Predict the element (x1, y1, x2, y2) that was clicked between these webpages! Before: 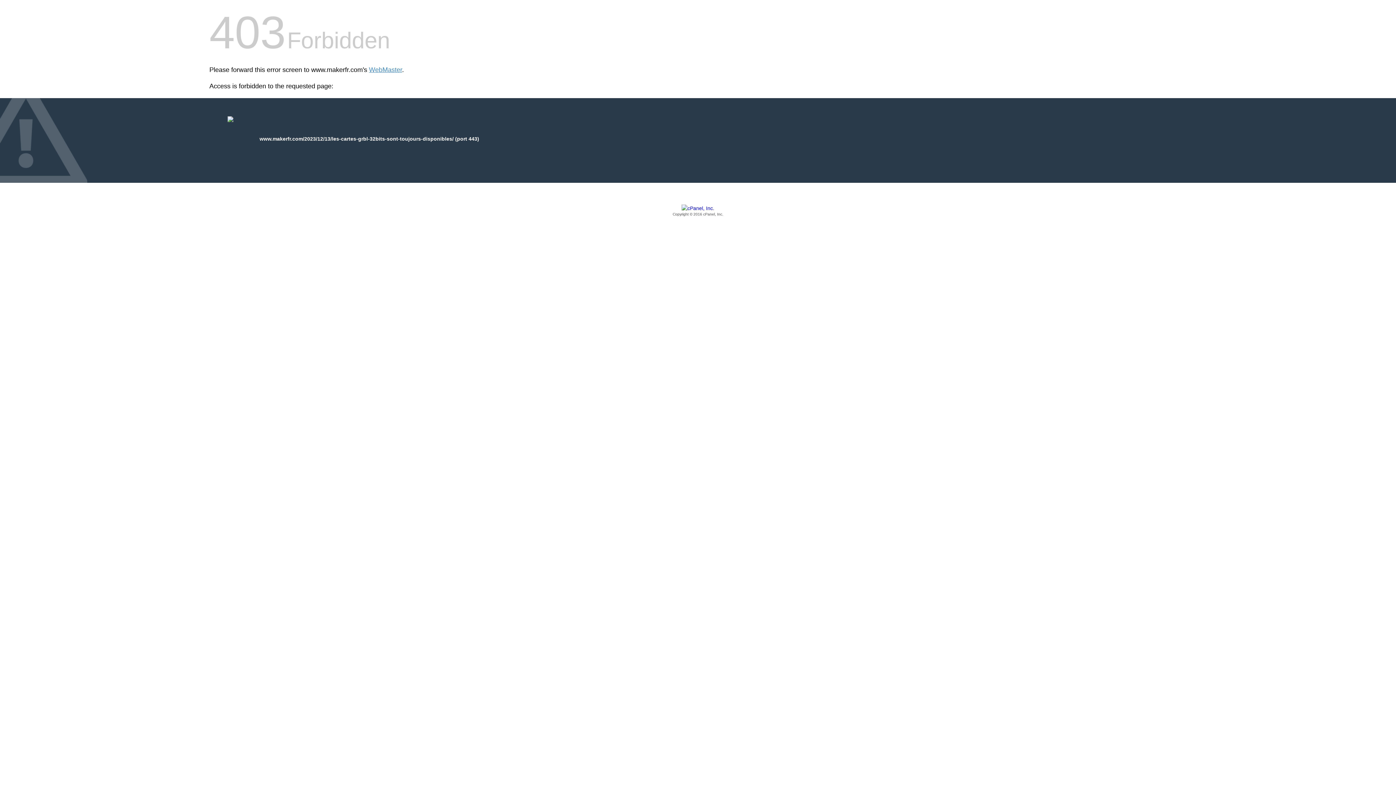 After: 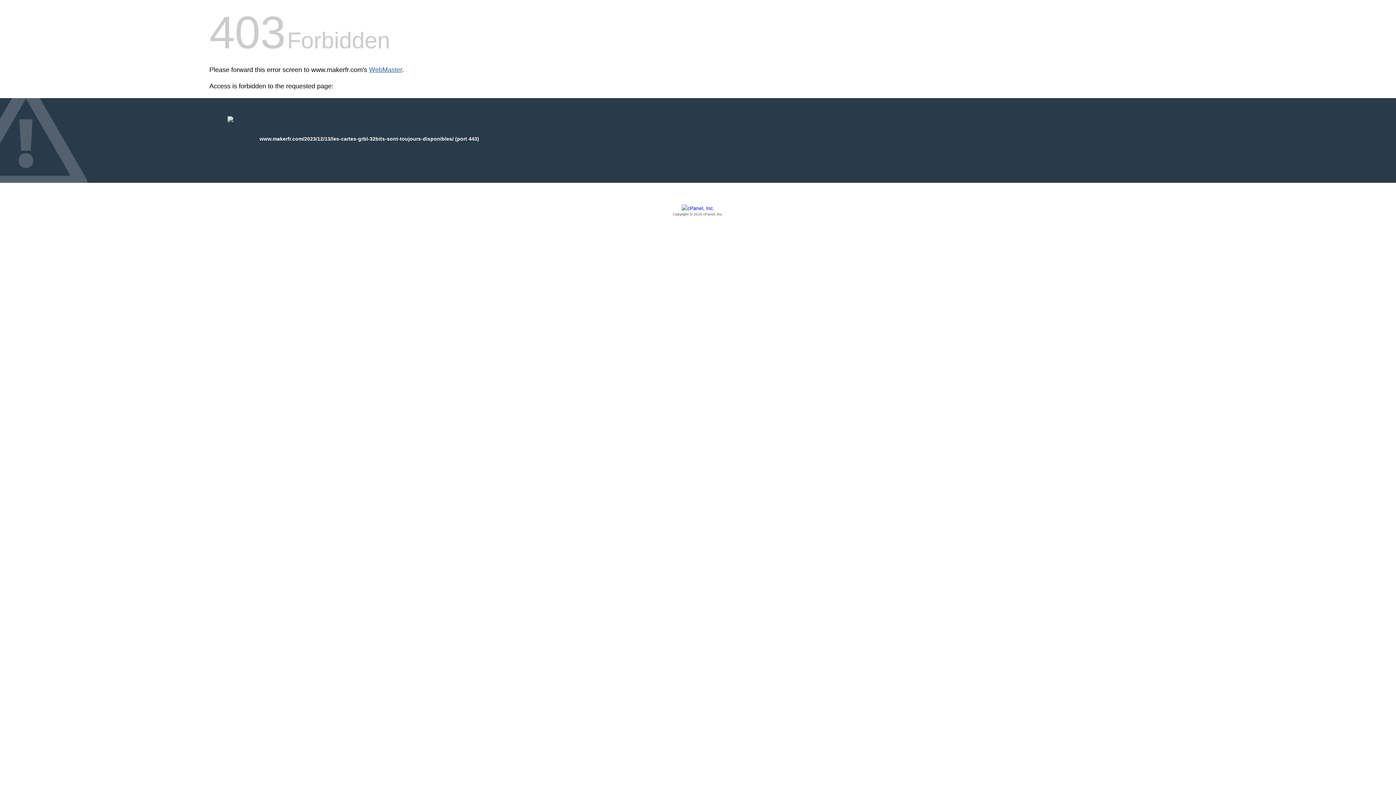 Action: bbox: (369, 66, 402, 73) label: WebMaster